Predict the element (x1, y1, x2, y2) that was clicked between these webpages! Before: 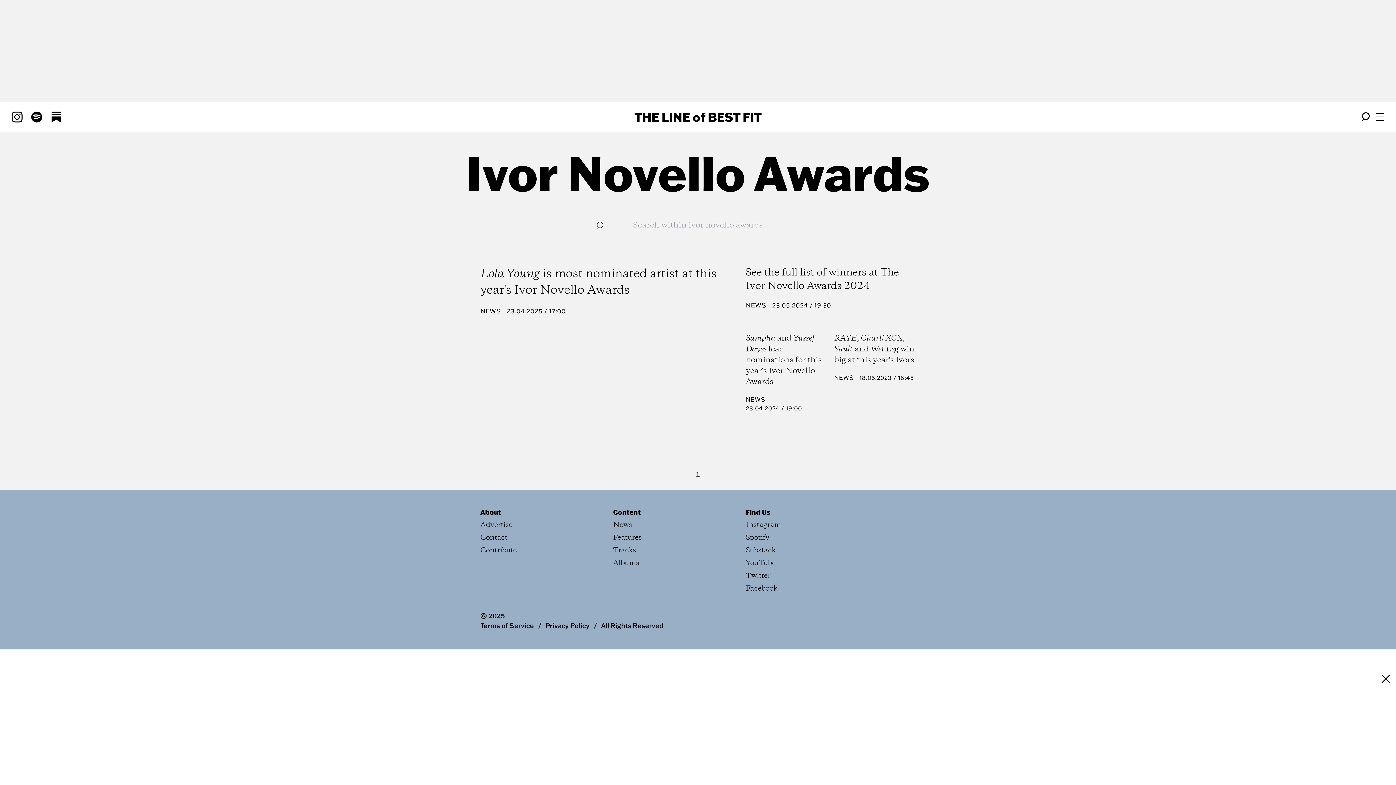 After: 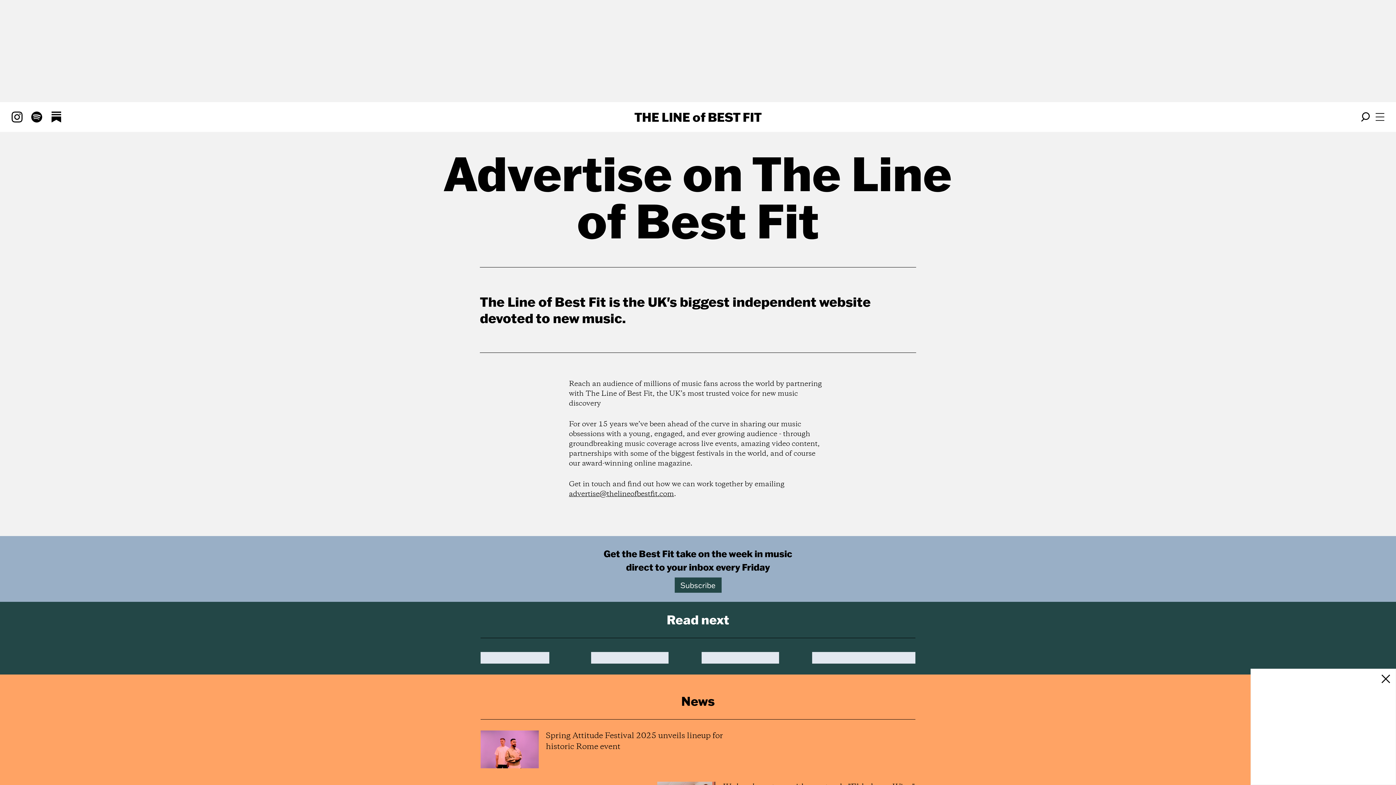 Action: bbox: (480, 520, 606, 530) label: Advertise